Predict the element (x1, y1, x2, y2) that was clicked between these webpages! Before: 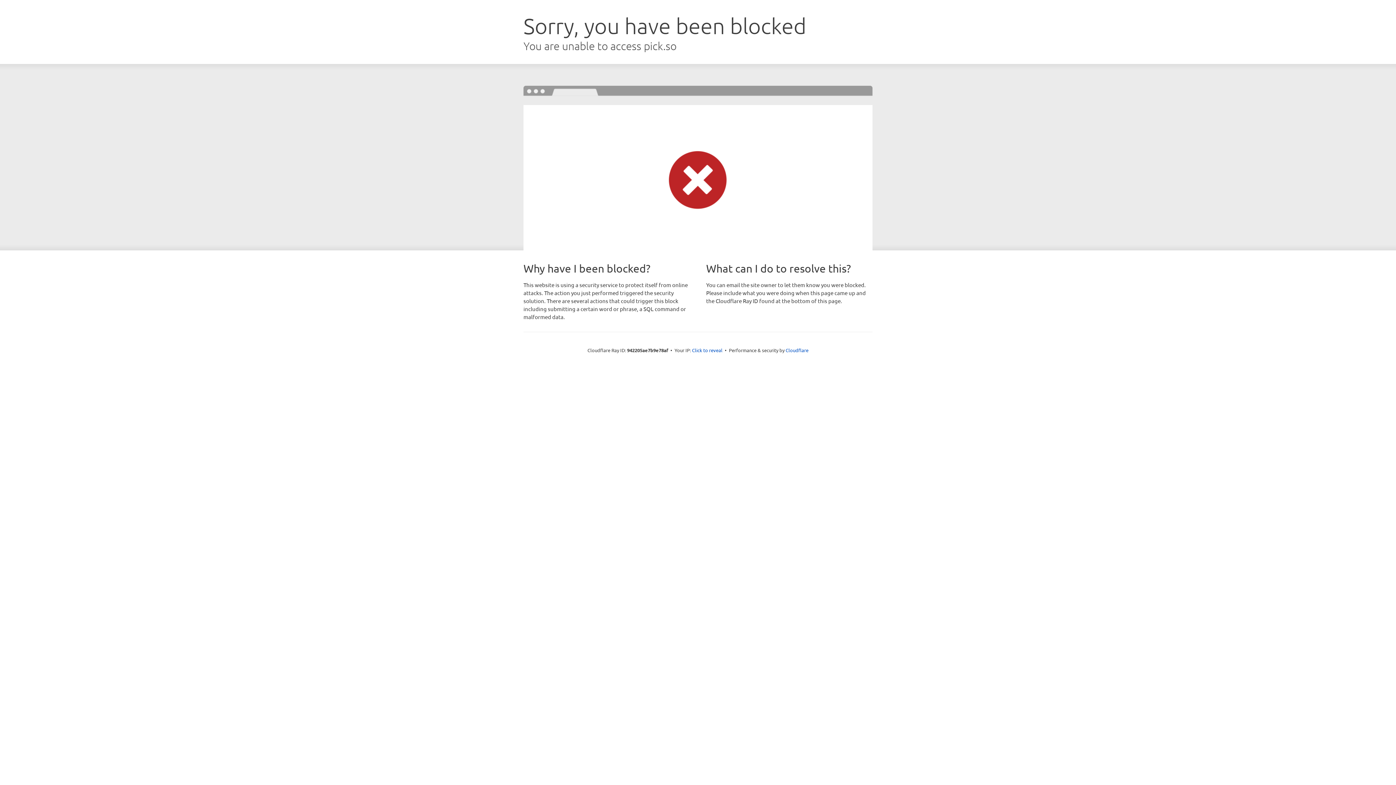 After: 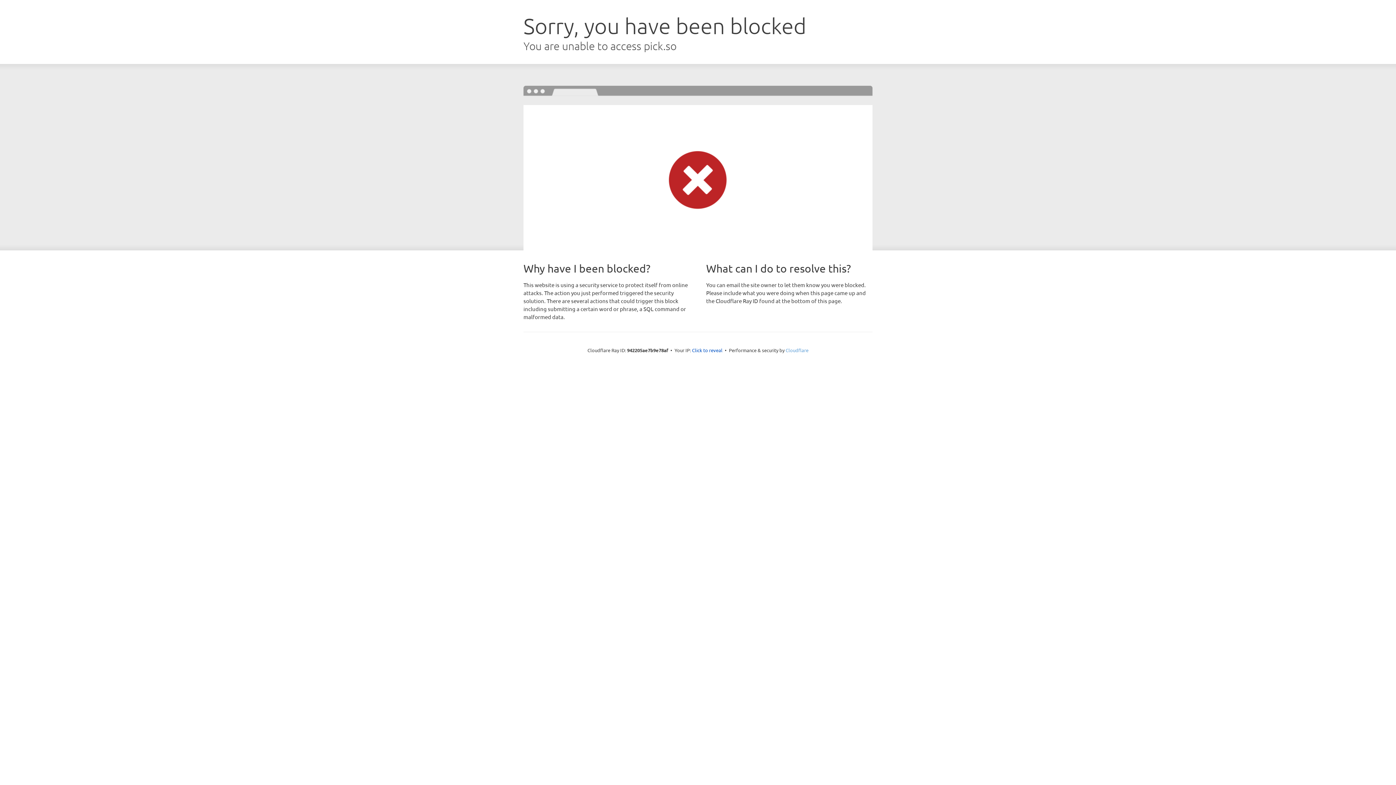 Action: bbox: (785, 347, 808, 353) label: Cloudflare